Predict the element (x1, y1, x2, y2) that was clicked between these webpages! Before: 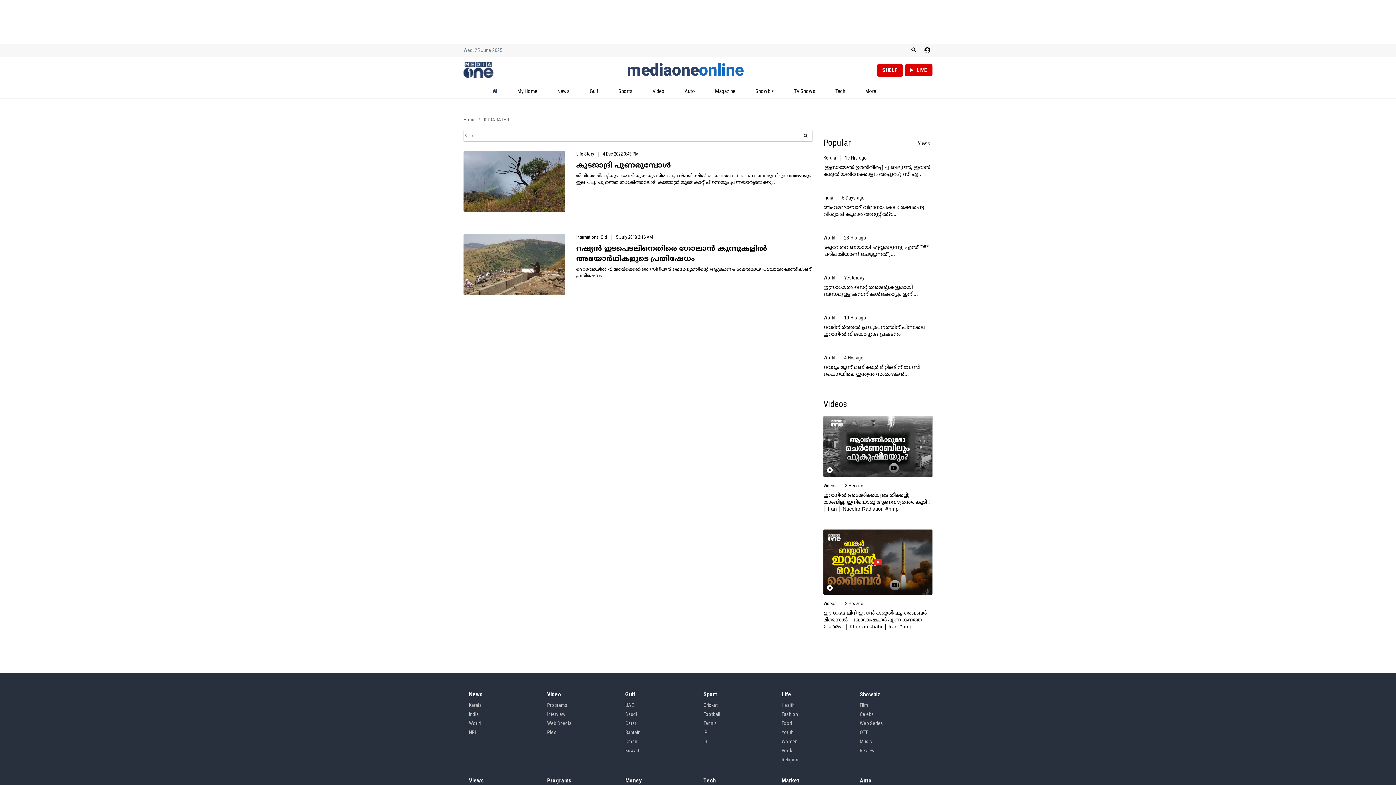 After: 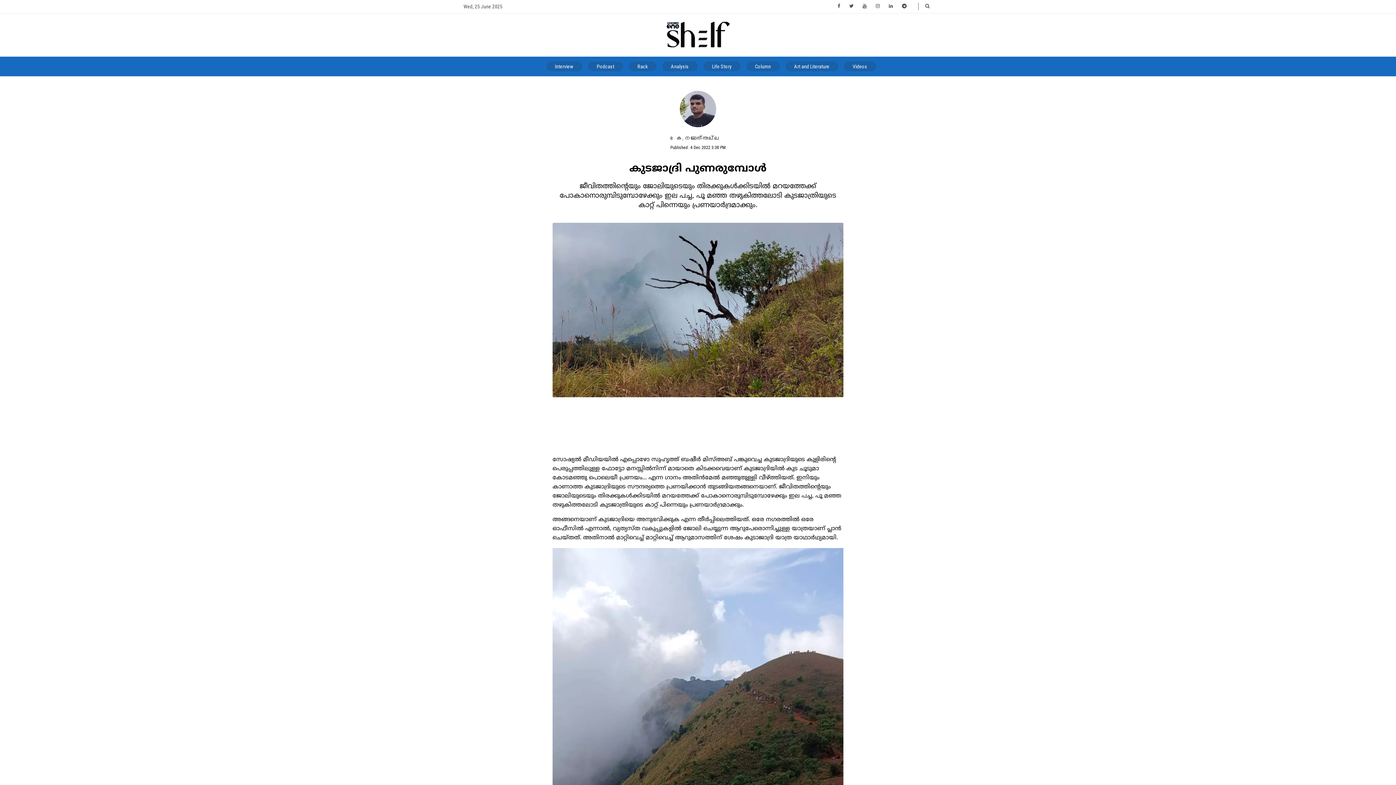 Action: bbox: (463, 150, 576, 211)